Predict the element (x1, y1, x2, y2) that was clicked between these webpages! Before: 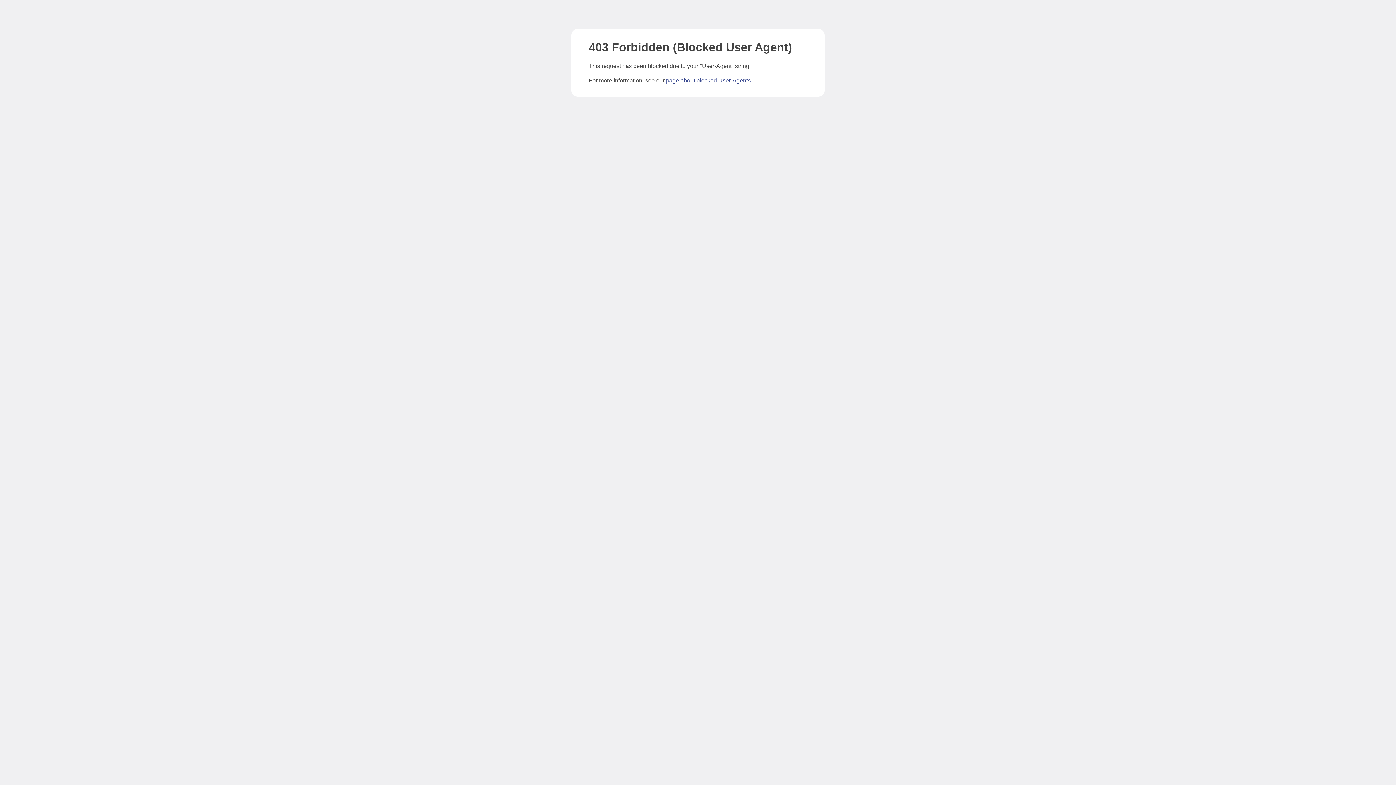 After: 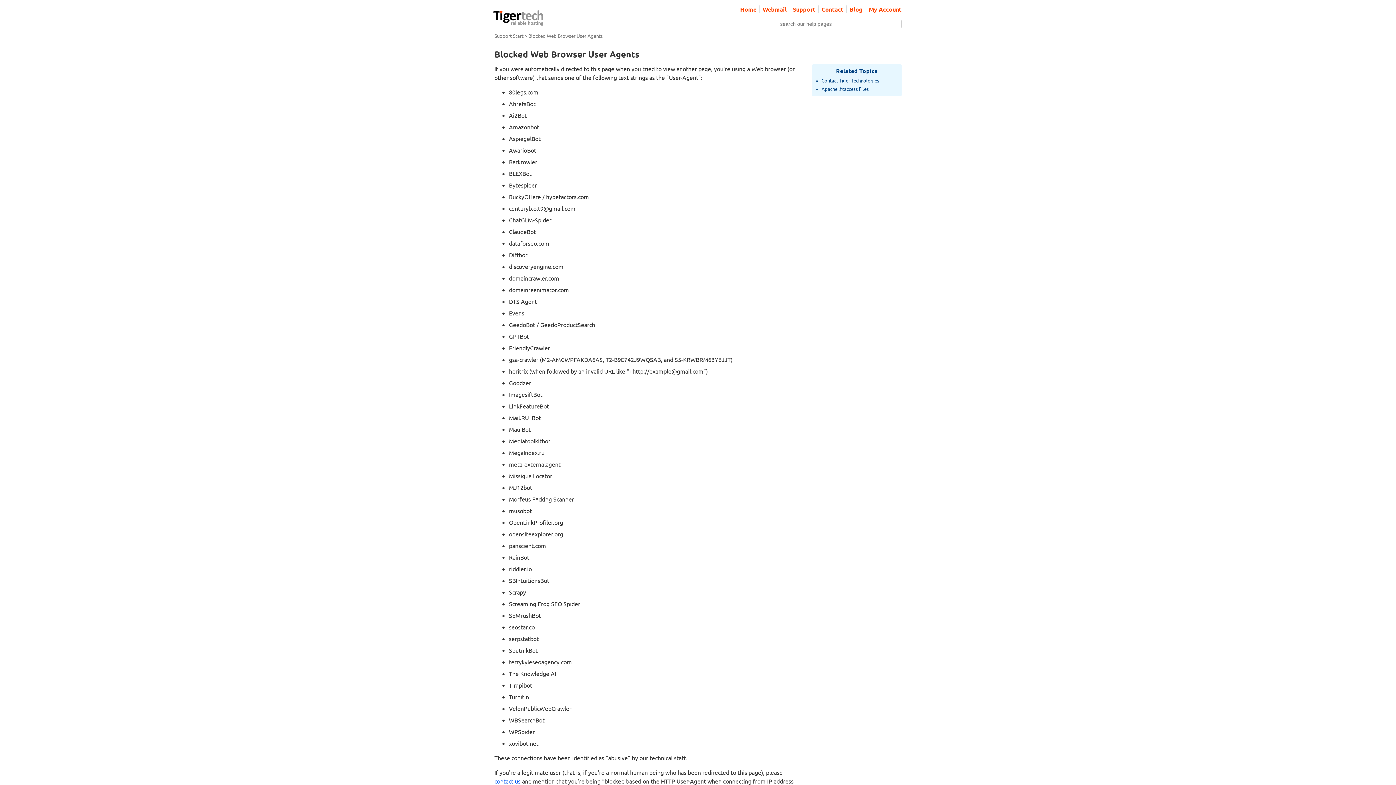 Action: label: page about blocked User-Agents bbox: (666, 77, 750, 83)